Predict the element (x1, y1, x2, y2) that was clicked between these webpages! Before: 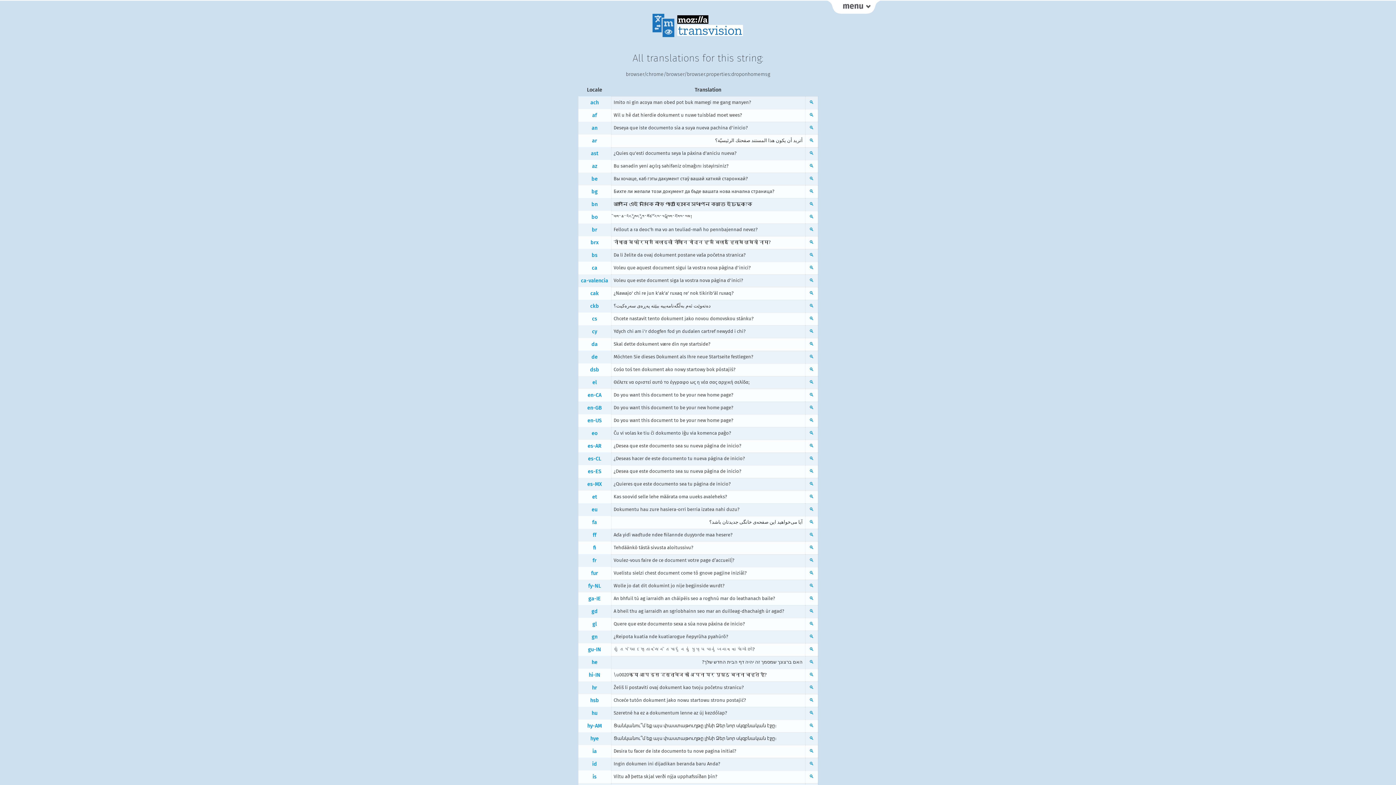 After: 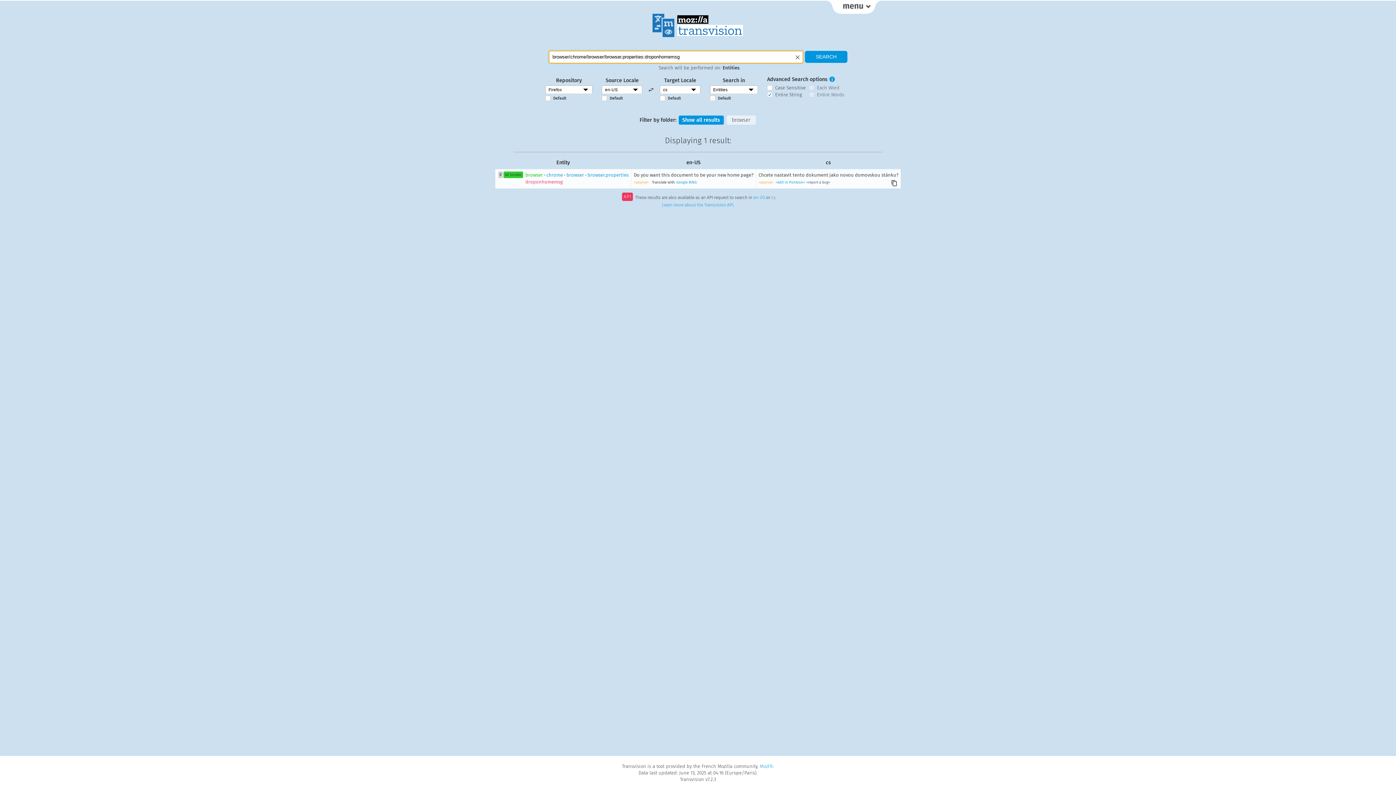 Action: bbox: (808, 315, 815, 322) label: 🔍